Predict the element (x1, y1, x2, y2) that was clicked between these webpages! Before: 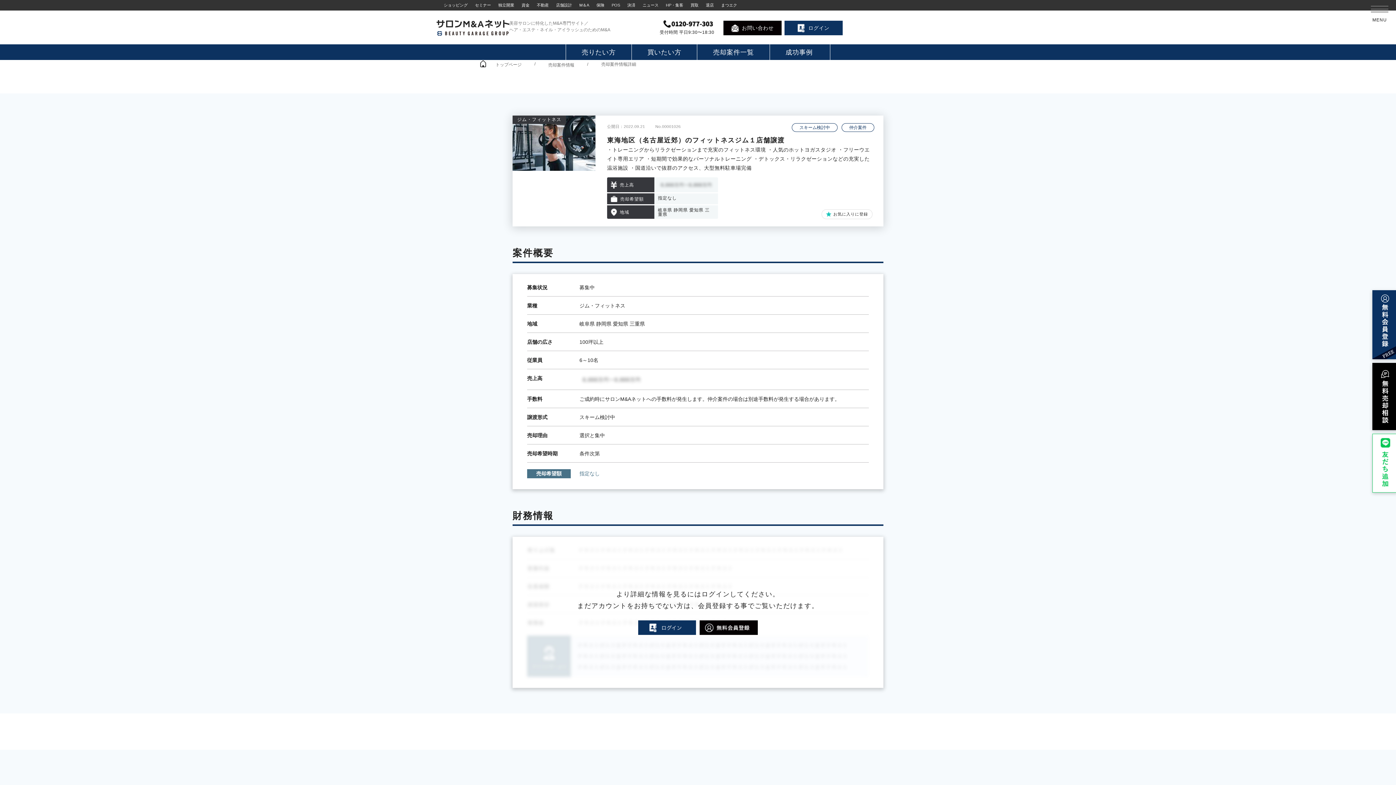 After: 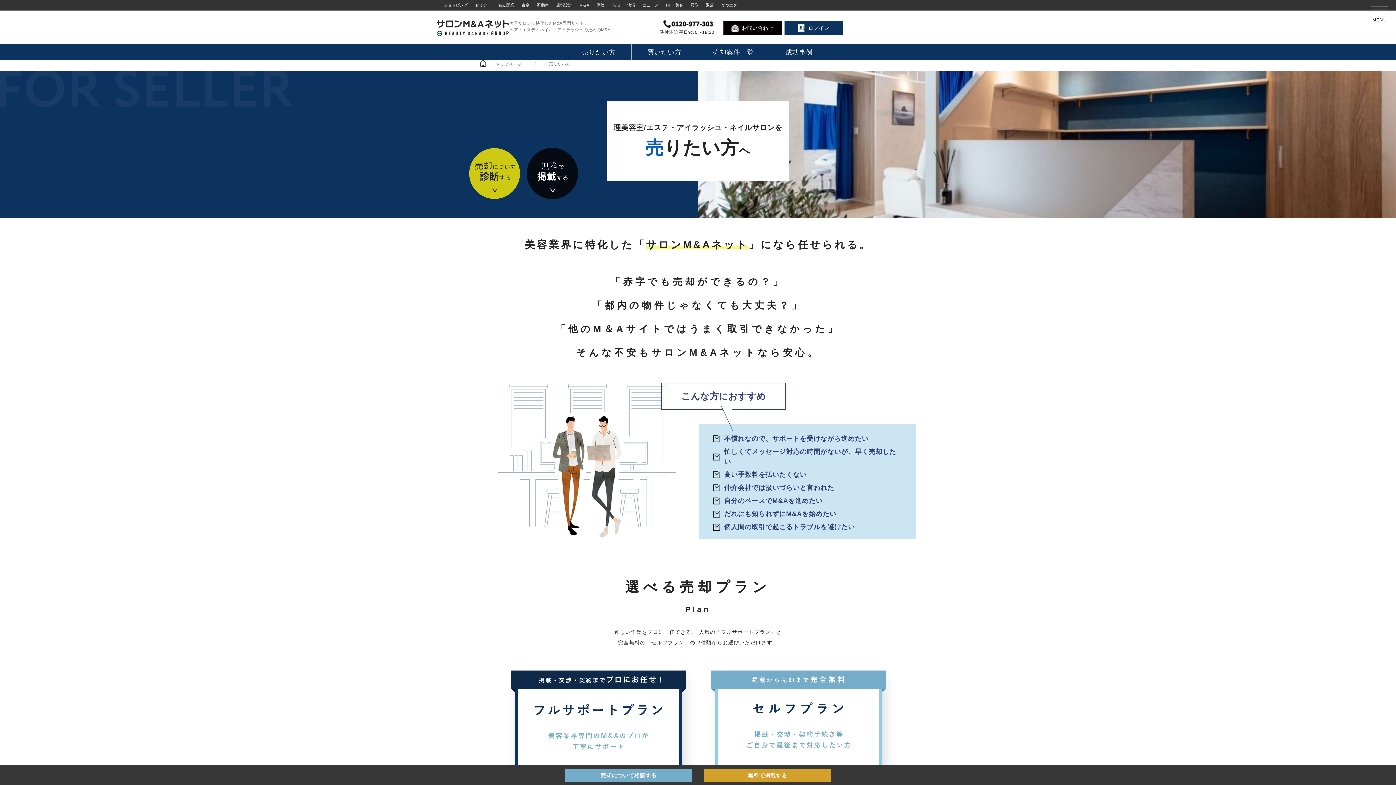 Action: label: 売りたい方 bbox: (565, 44, 631, 60)